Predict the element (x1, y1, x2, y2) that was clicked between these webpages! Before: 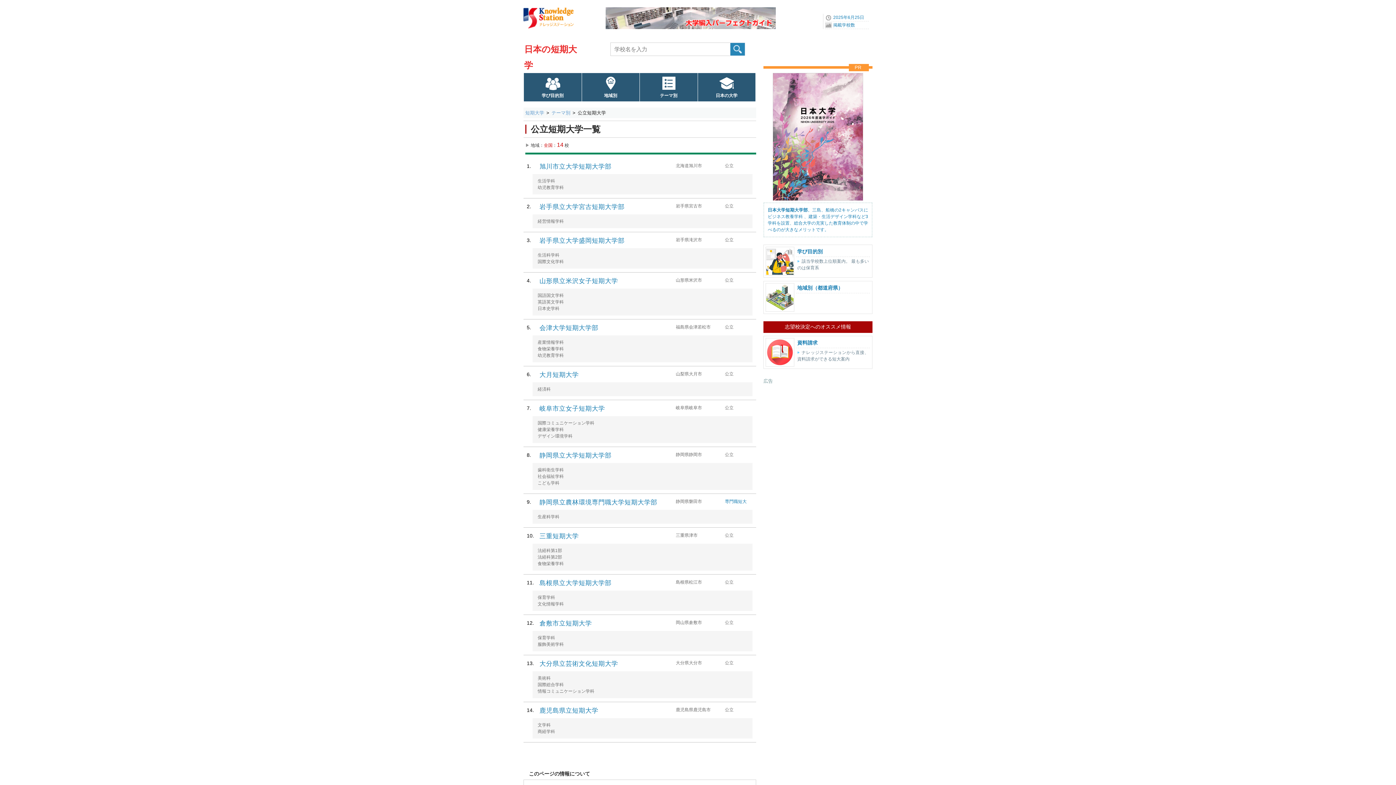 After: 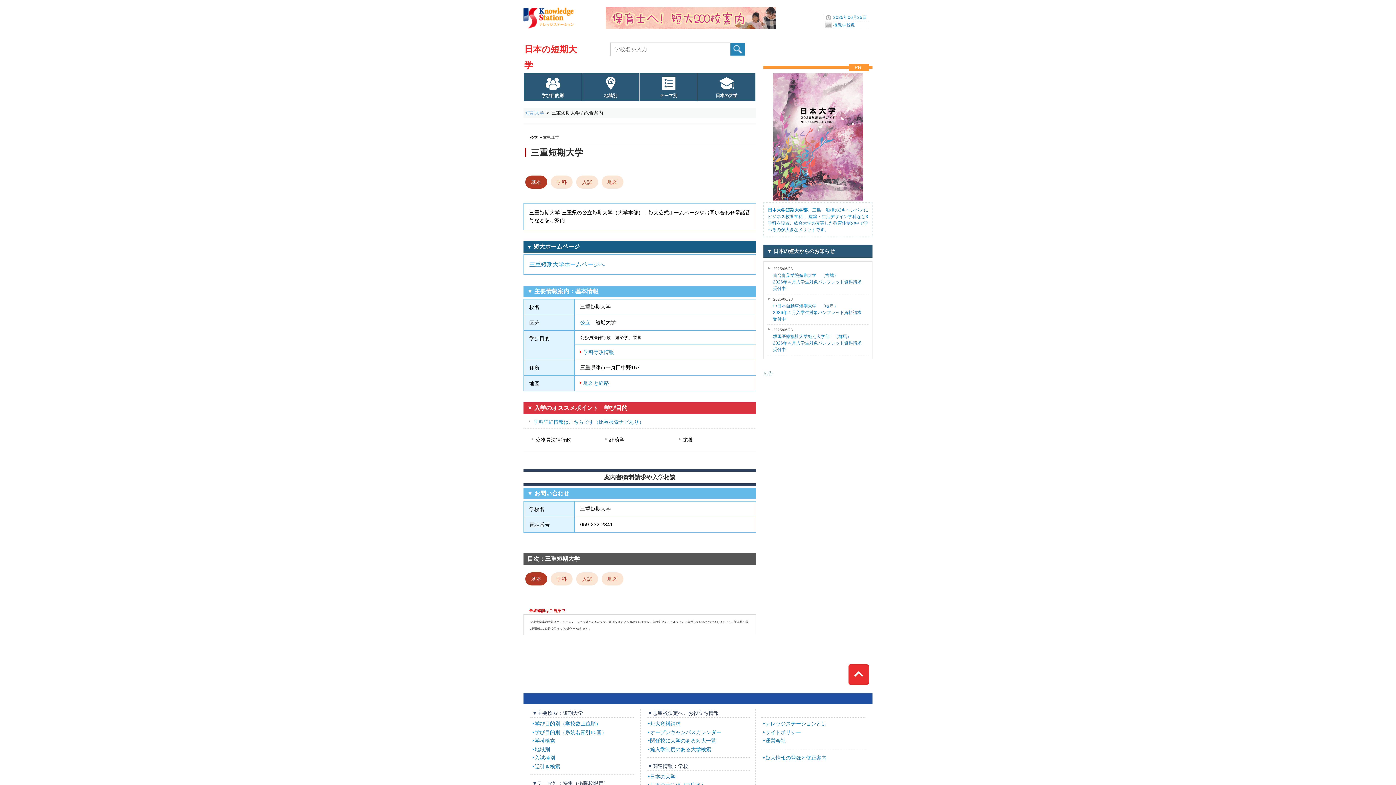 Action: label: 三重短期大学
三重県津市
公立 bbox: (526, 532, 756, 540)